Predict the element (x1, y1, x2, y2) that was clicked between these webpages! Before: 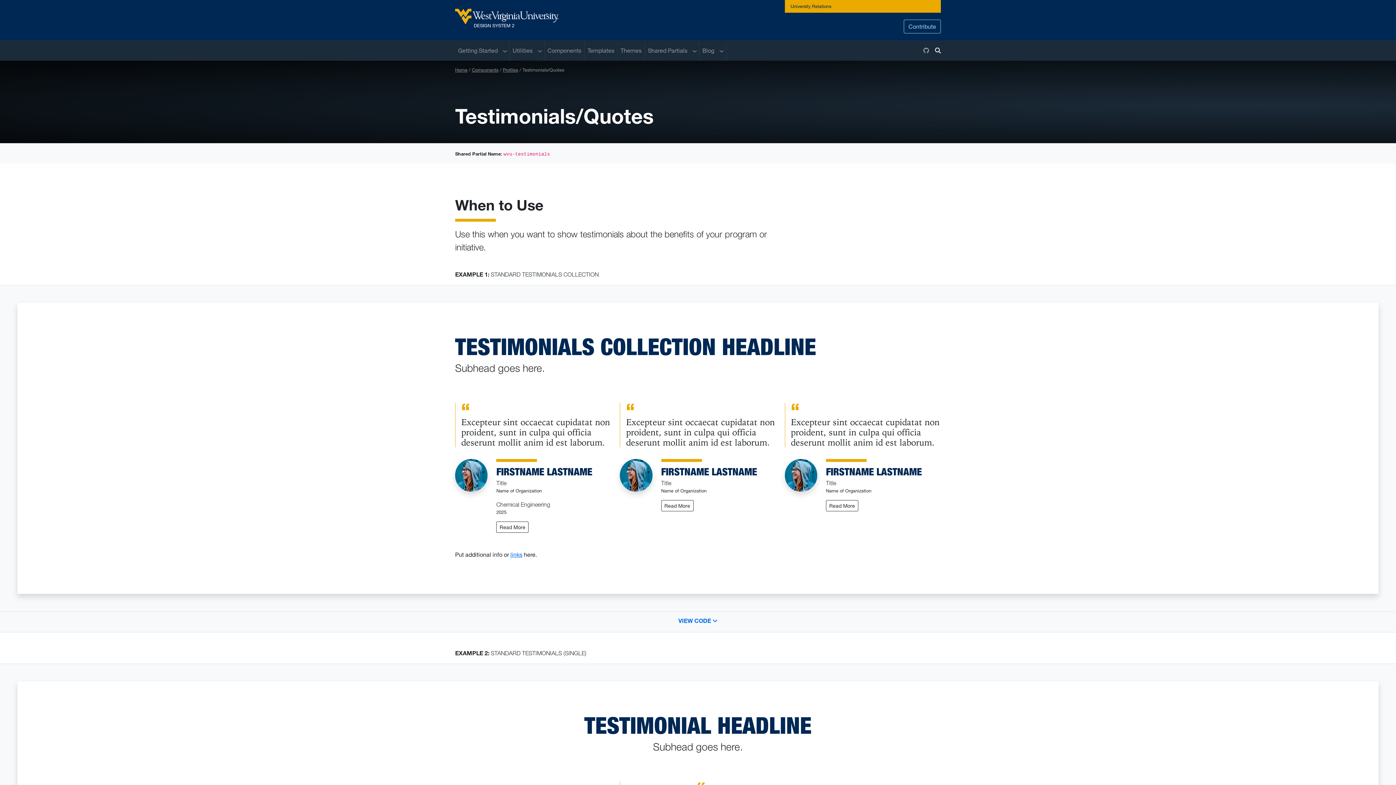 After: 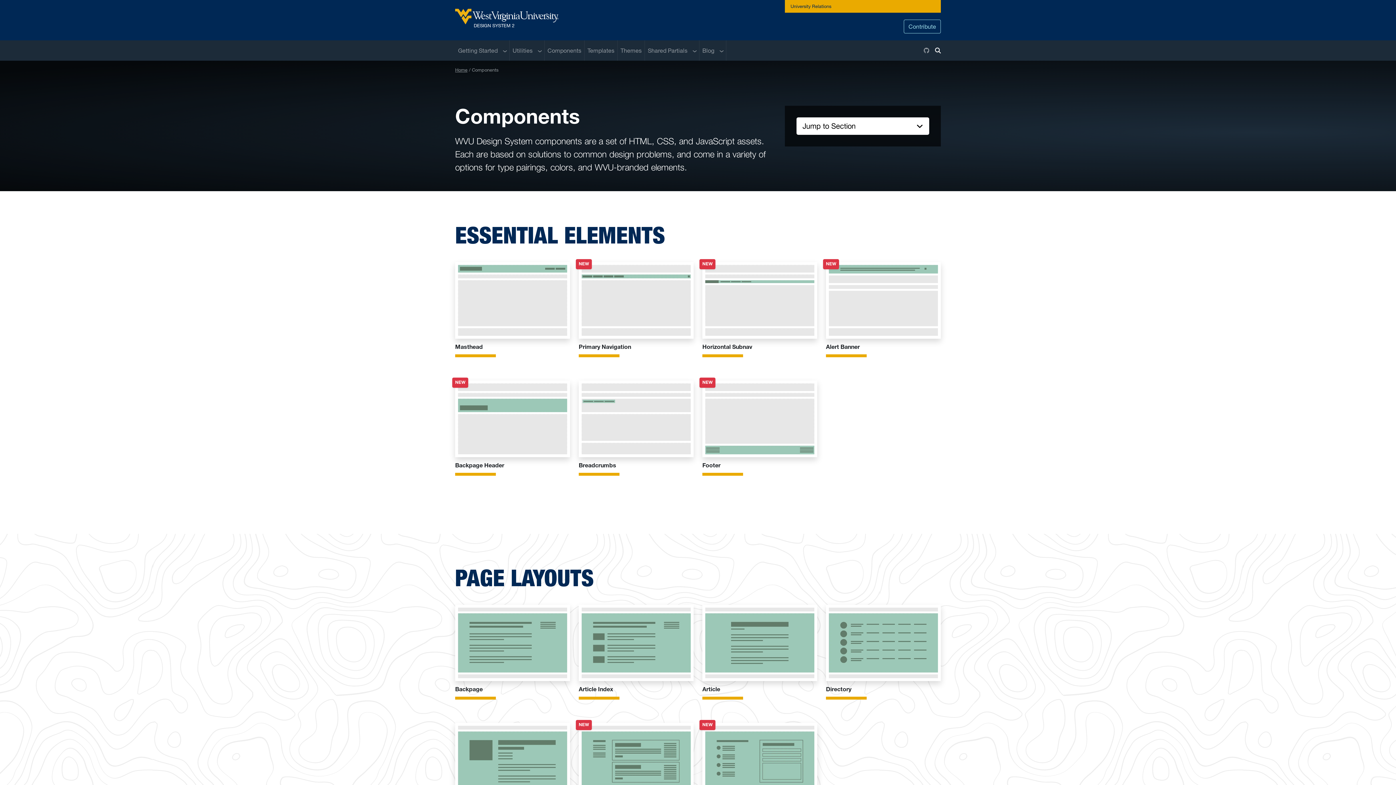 Action: bbox: (544, 40, 584, 60) label: Components